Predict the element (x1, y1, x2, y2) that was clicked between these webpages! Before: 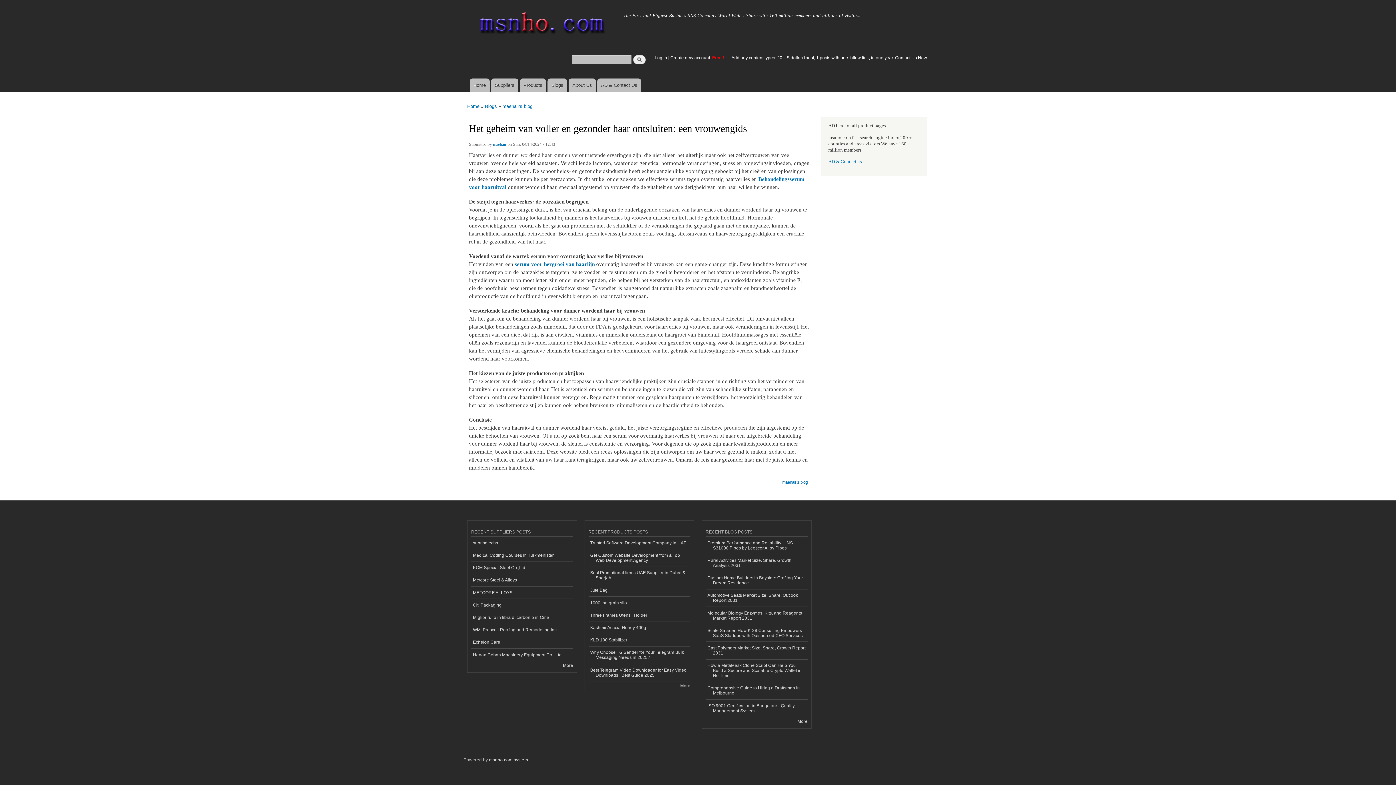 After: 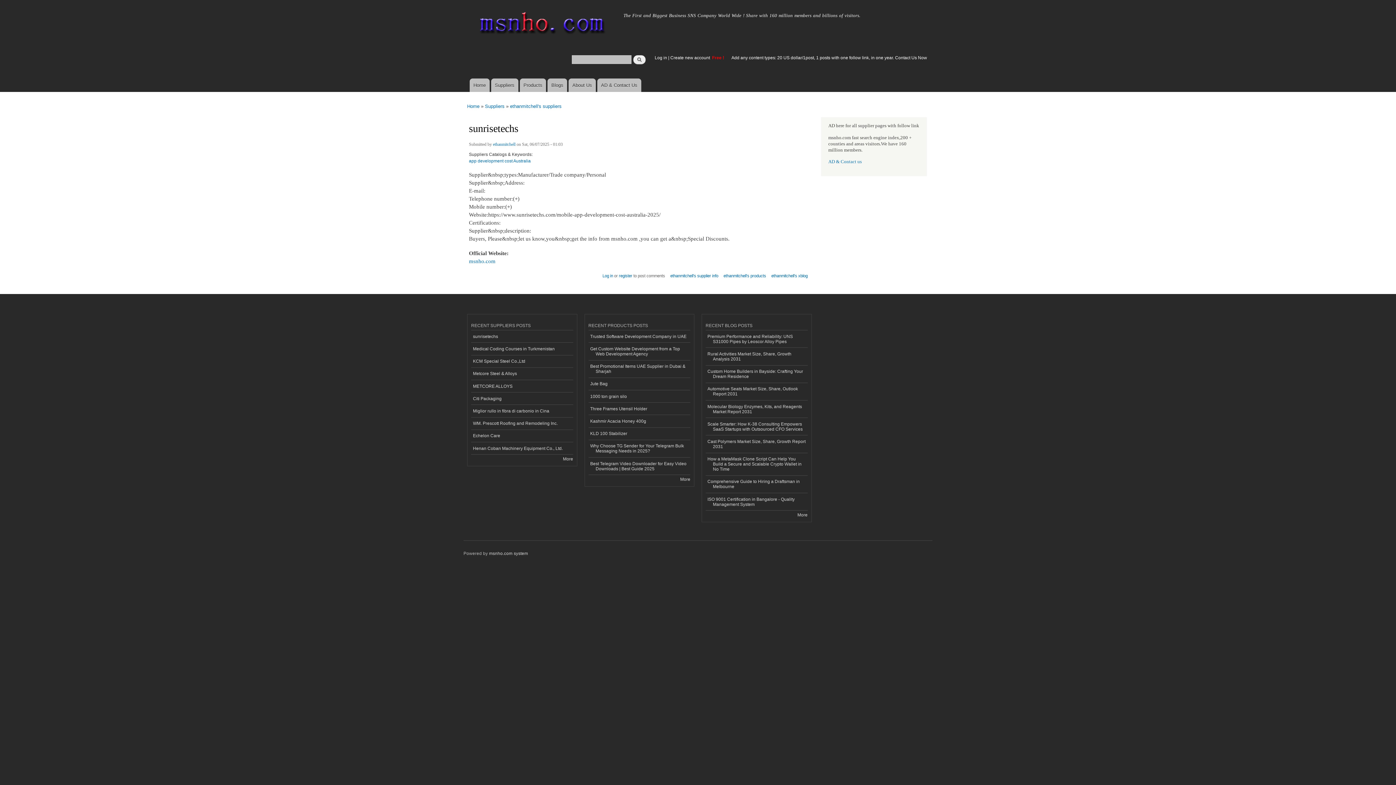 Action: bbox: (471, 537, 573, 549) label: sunrisetechs